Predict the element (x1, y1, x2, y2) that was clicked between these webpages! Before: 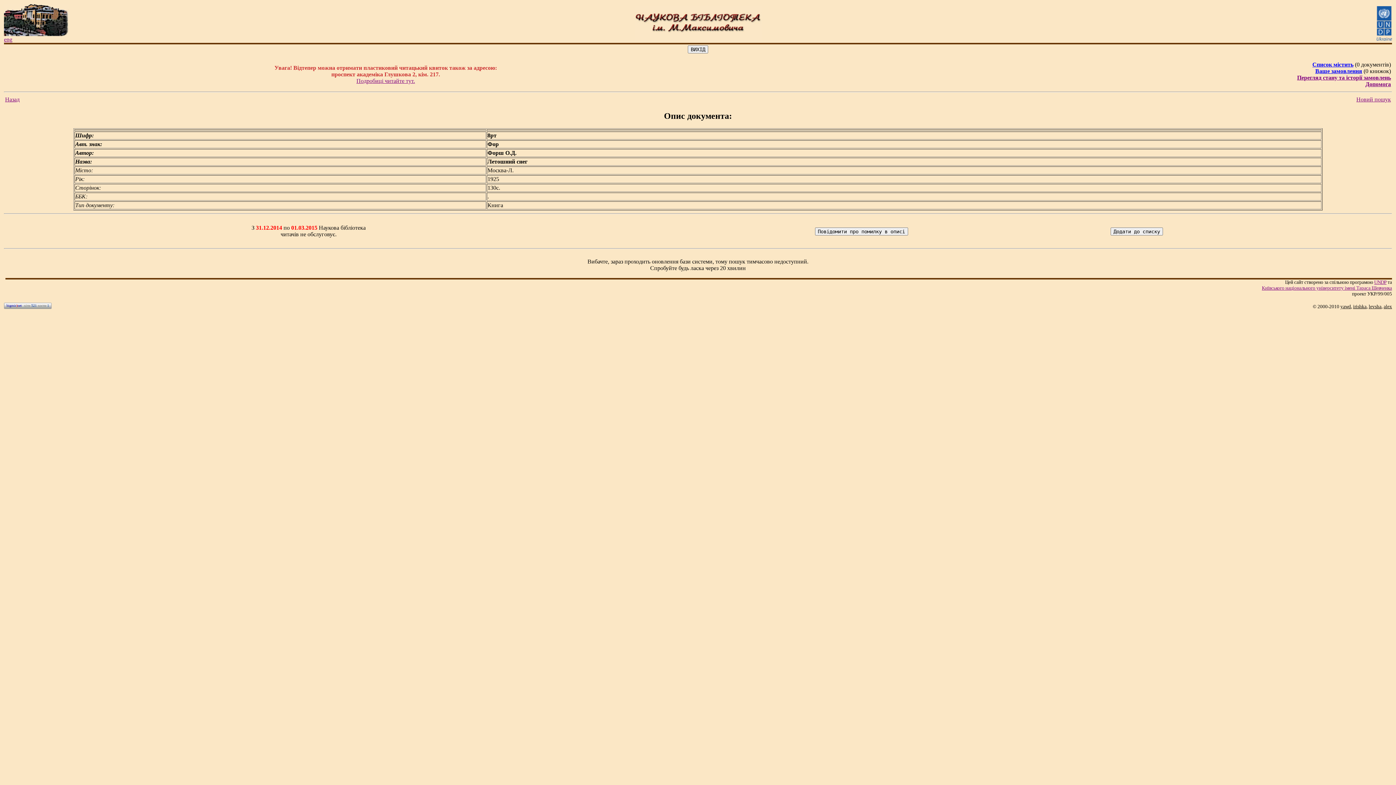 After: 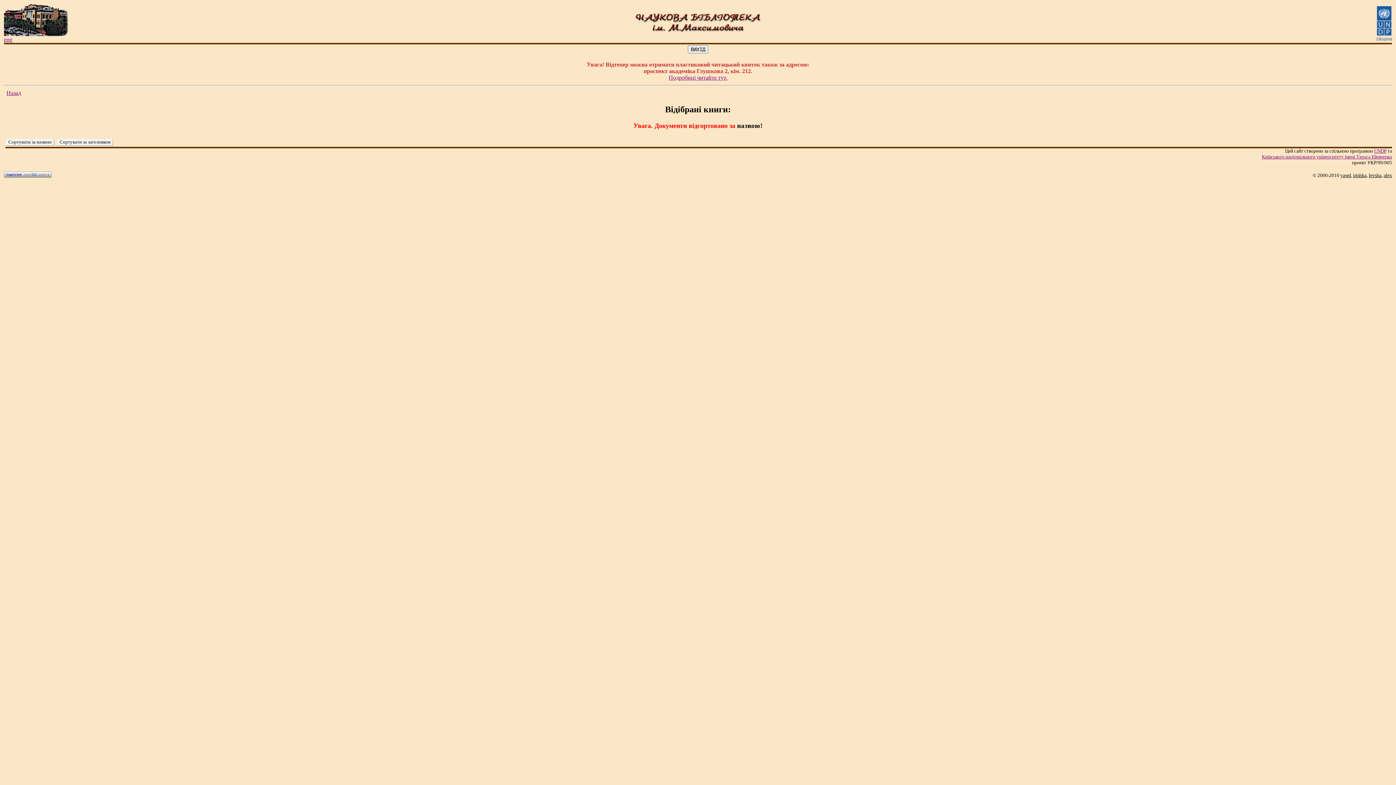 Action: label: Список містить bbox: (1312, 61, 1353, 67)